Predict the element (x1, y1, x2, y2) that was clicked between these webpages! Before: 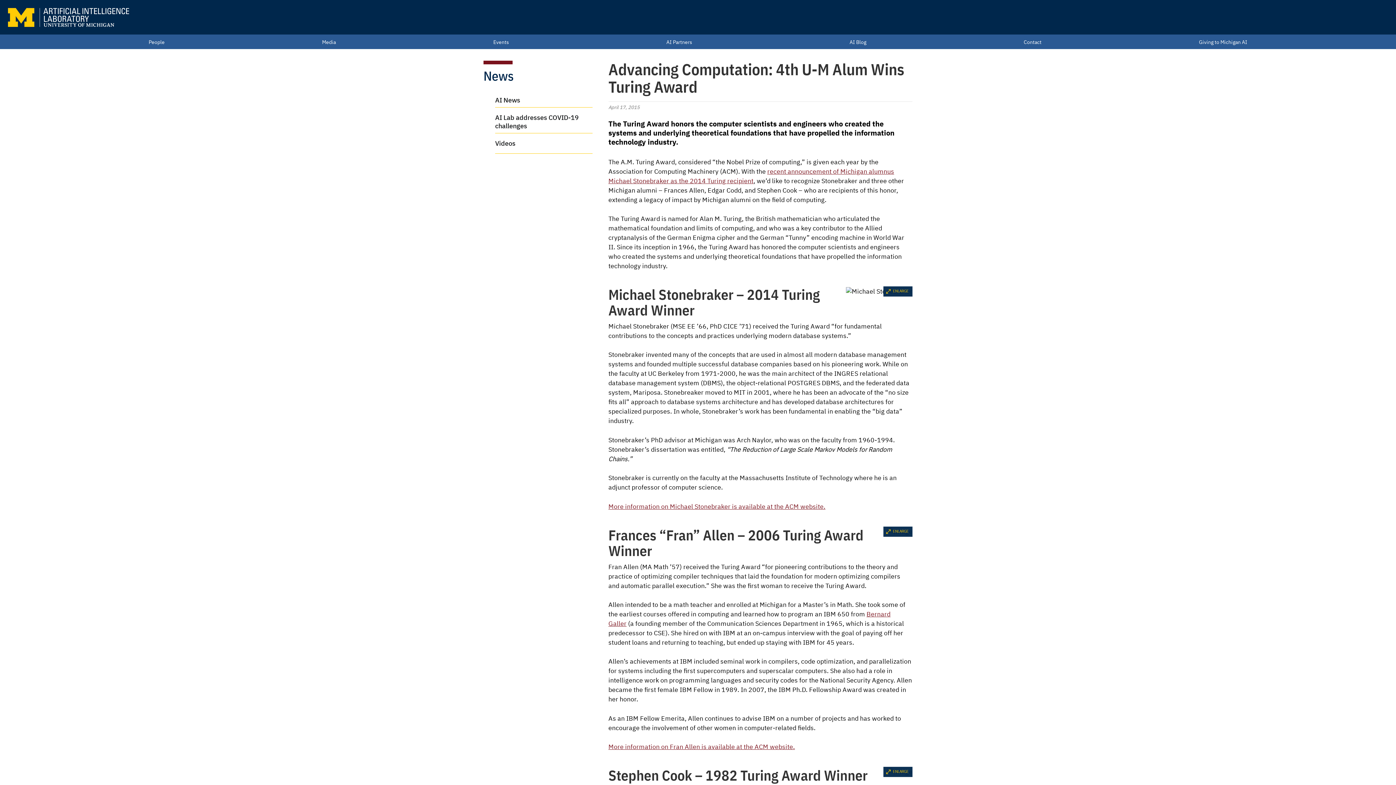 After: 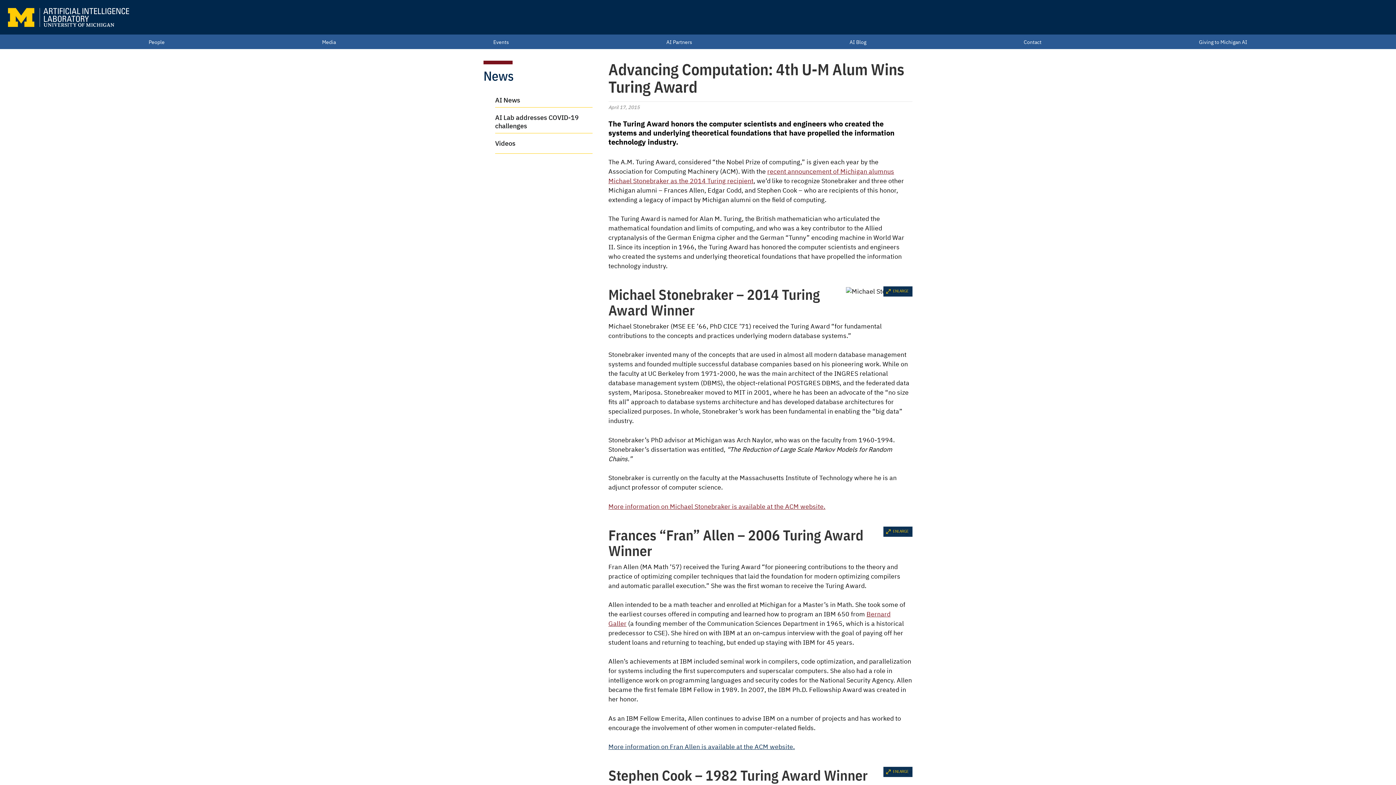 Action: bbox: (608, 742, 795, 751) label: More information on Fran Allen is available at the ACM website.